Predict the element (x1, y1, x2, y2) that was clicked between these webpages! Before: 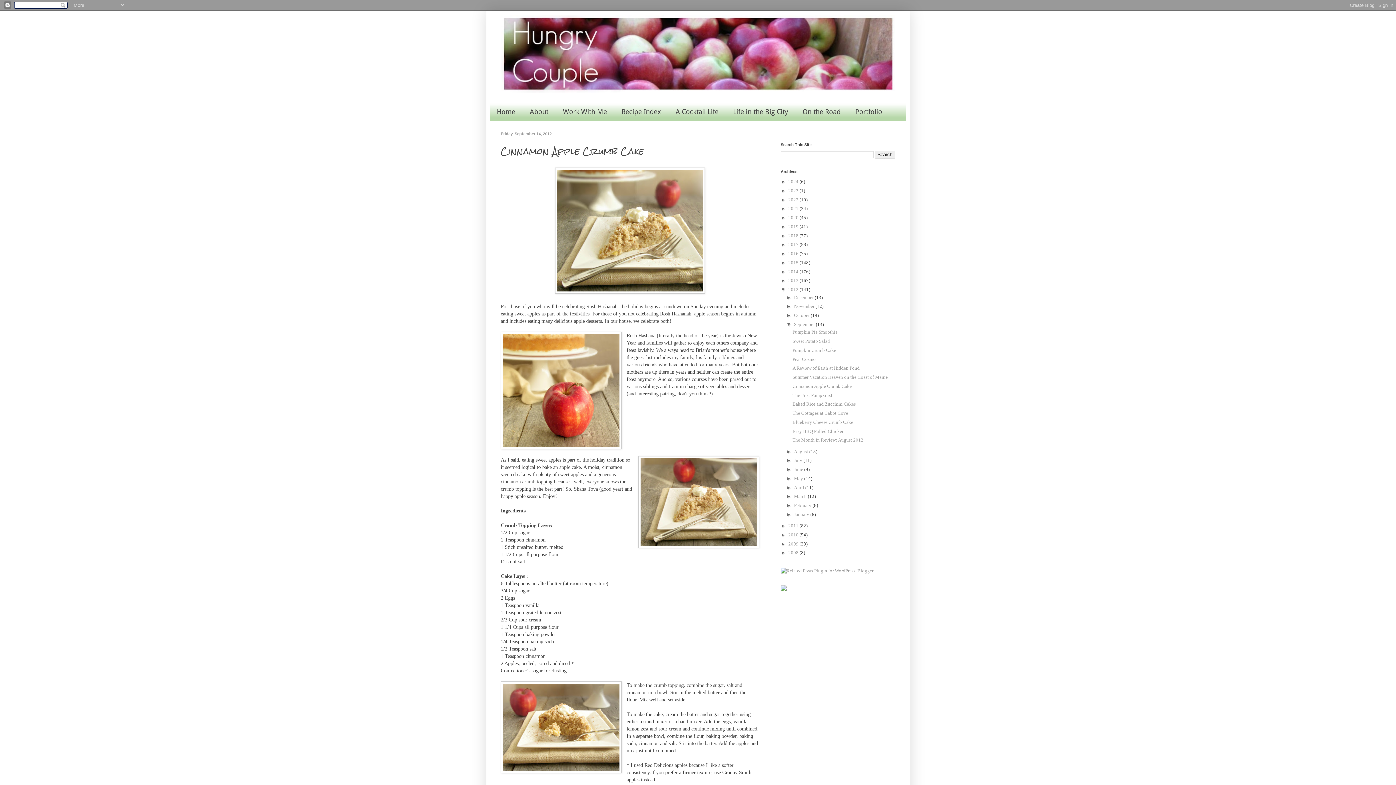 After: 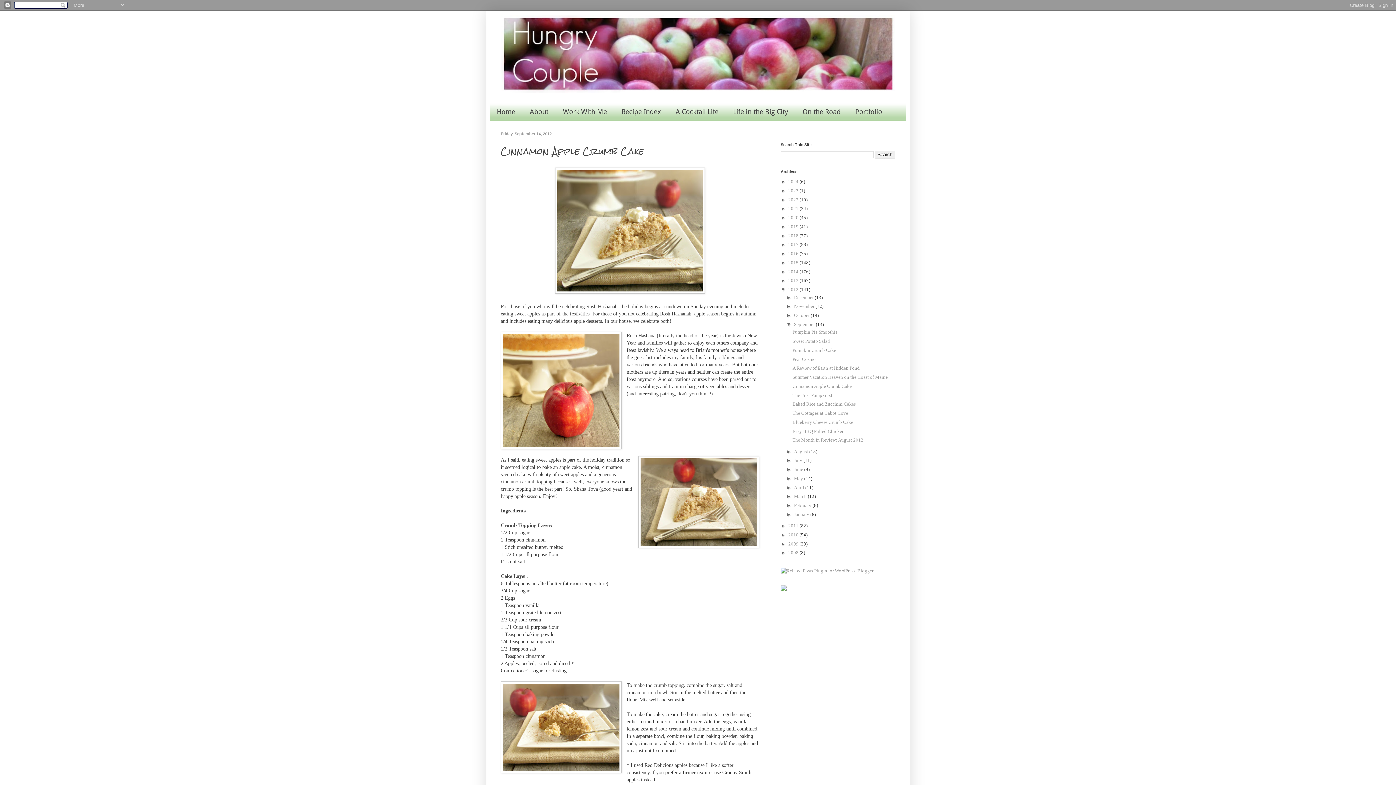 Action: bbox: (780, 277, 788, 283) label: ►  